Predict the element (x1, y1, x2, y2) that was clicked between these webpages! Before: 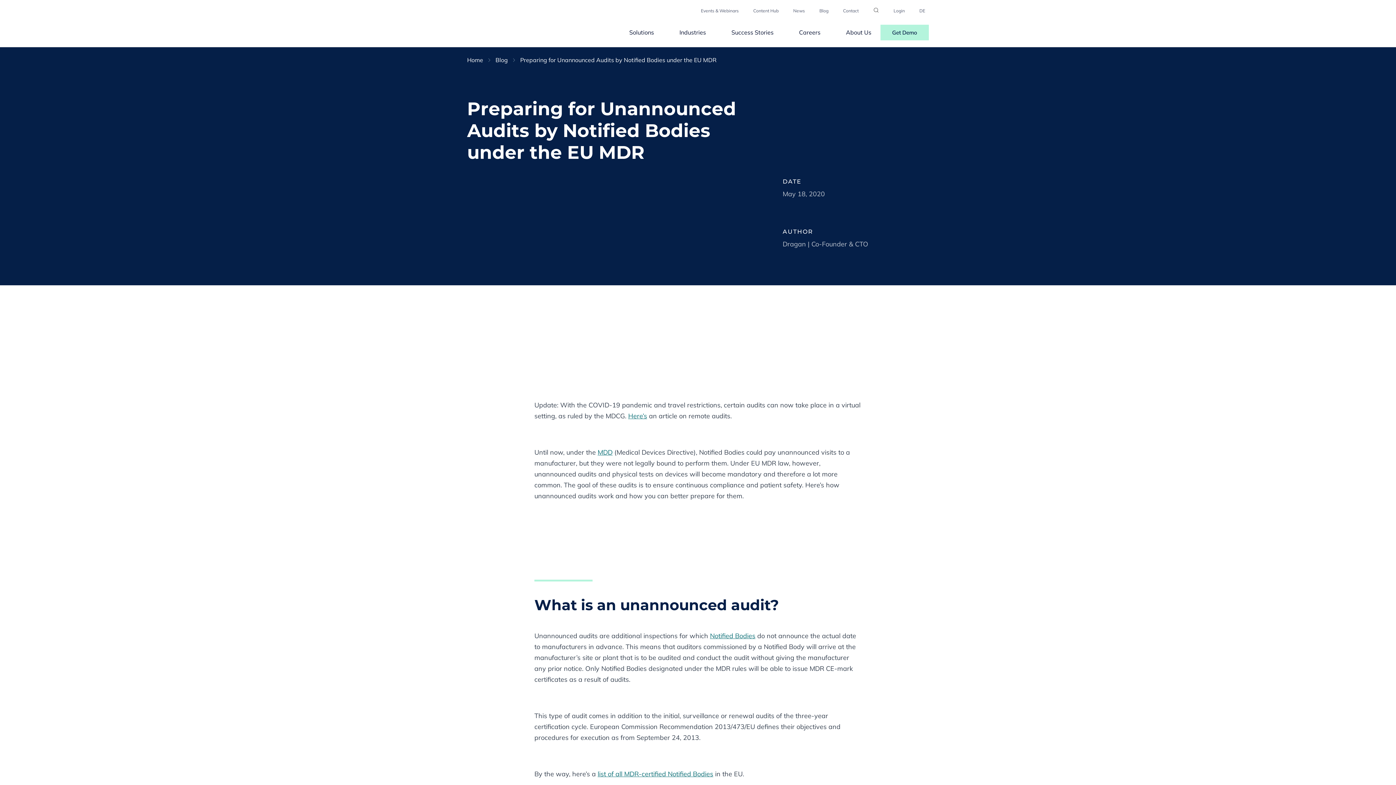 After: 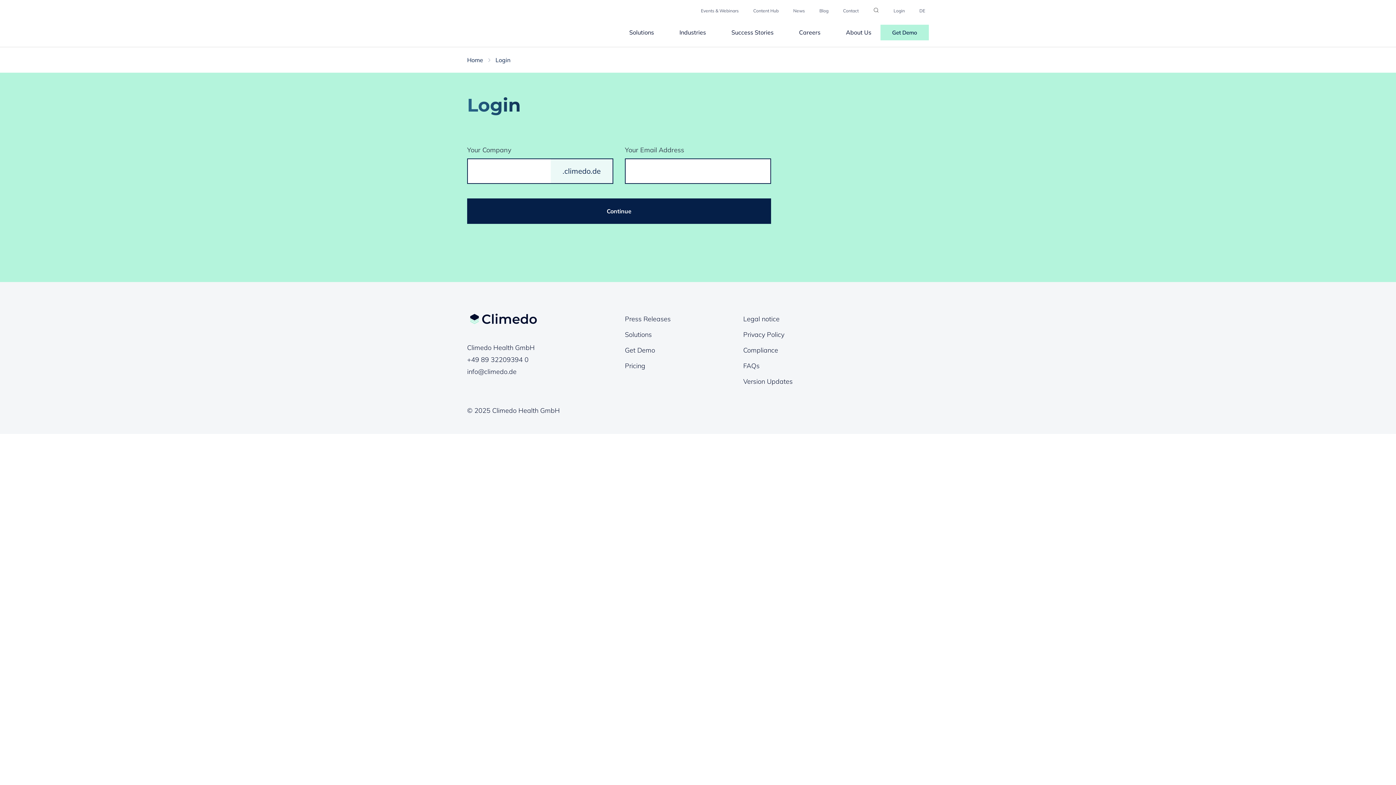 Action: label: Login bbox: (890, 4, 908, 17)